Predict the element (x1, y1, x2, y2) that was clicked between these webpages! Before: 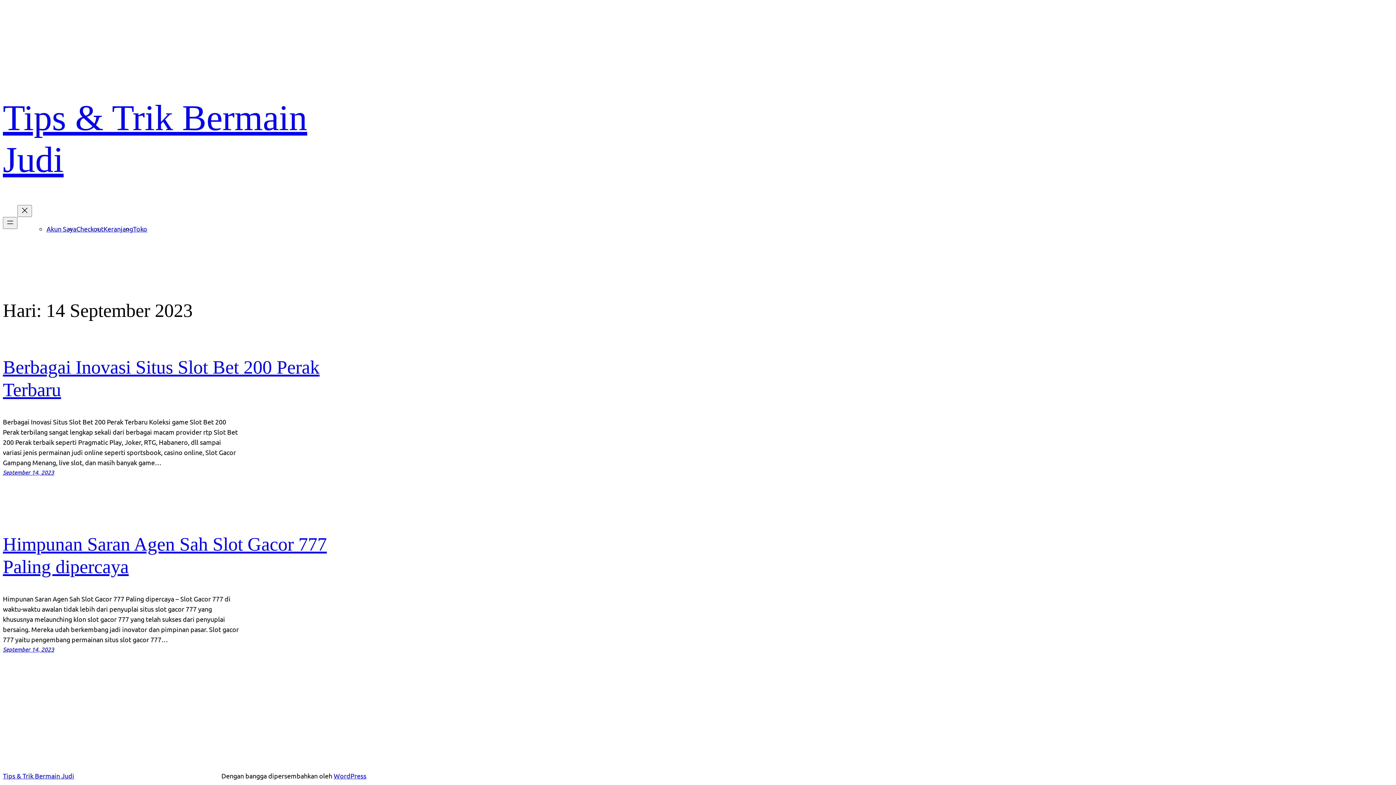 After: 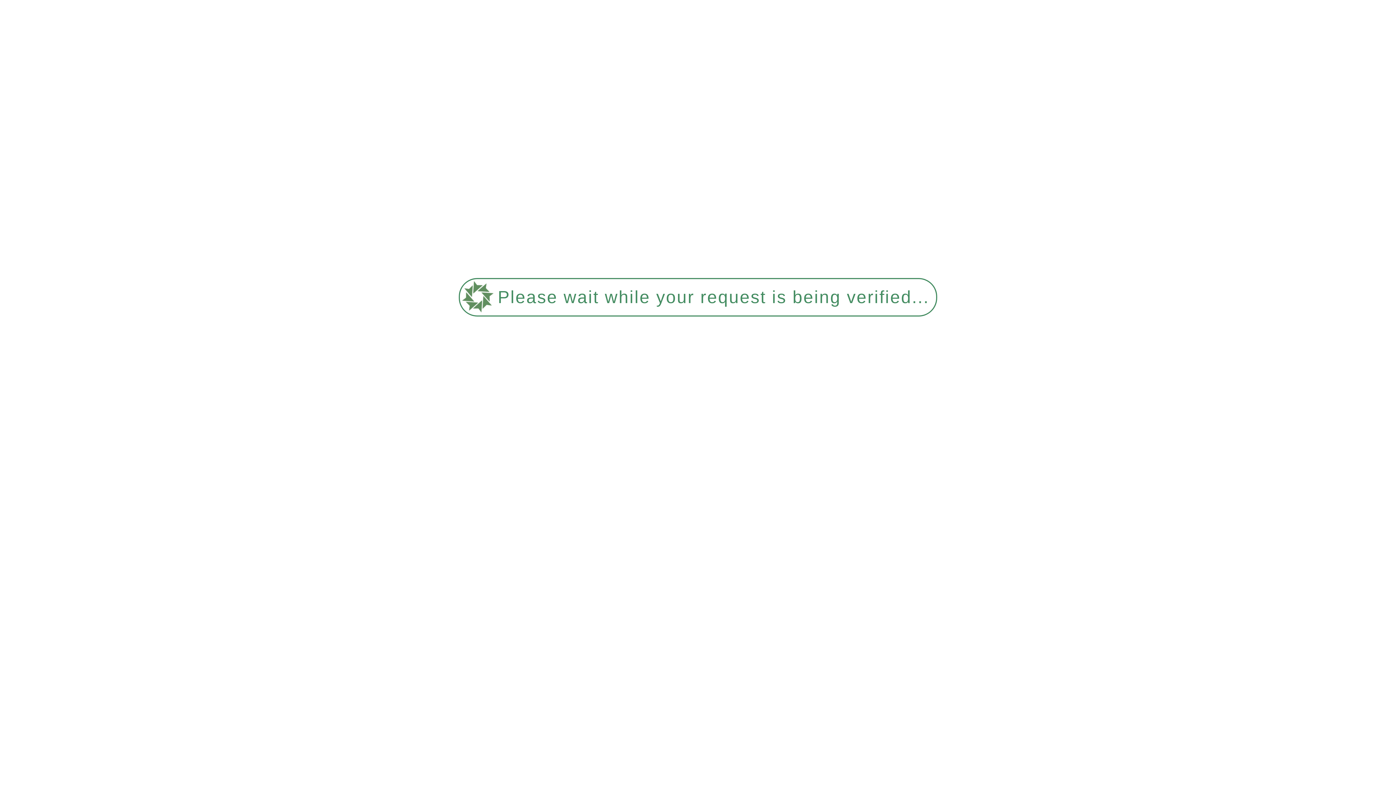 Action: label: September 14, 2023 bbox: (2, 645, 54, 653)